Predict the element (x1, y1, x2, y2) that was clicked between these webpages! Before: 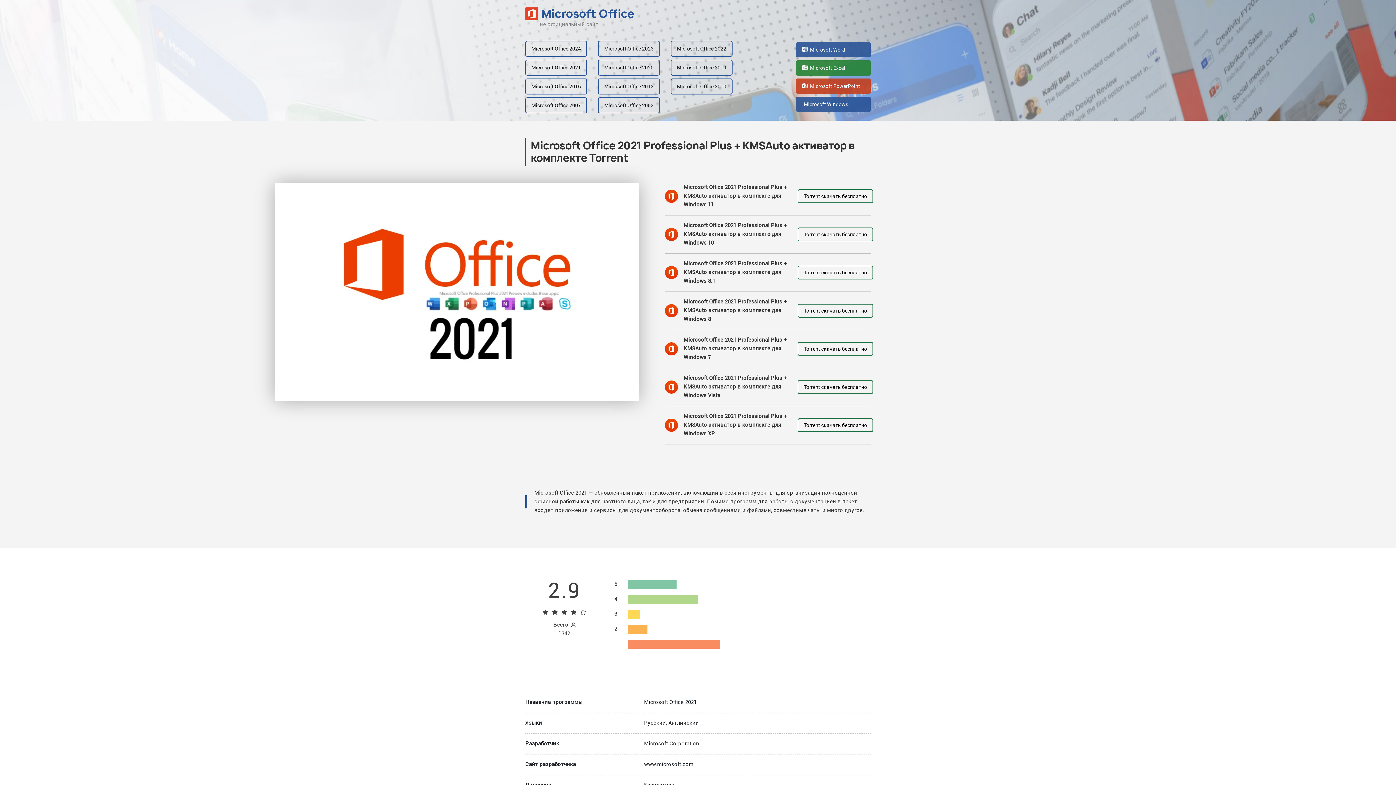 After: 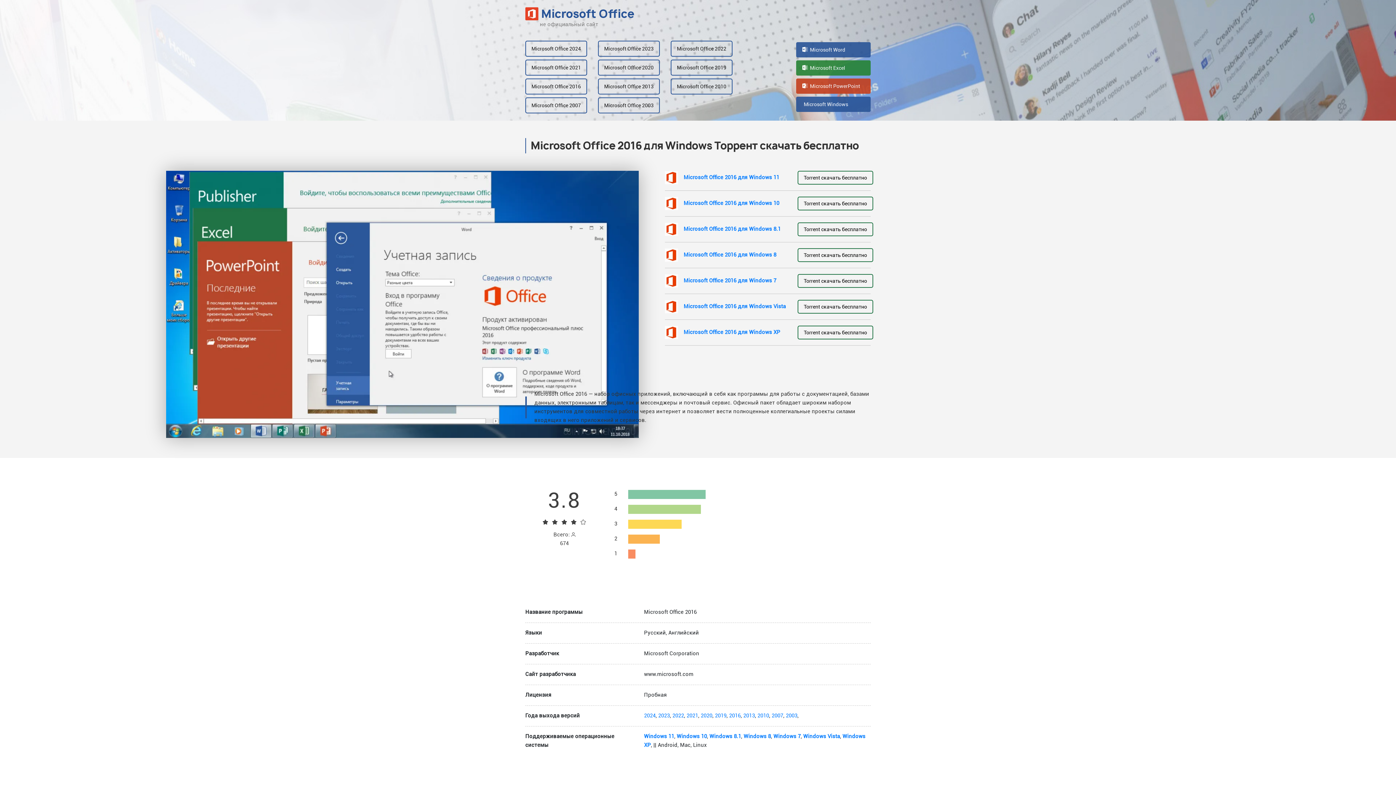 Action: label: Microsoft Office 2016 bbox: (525, 78, 587, 94)